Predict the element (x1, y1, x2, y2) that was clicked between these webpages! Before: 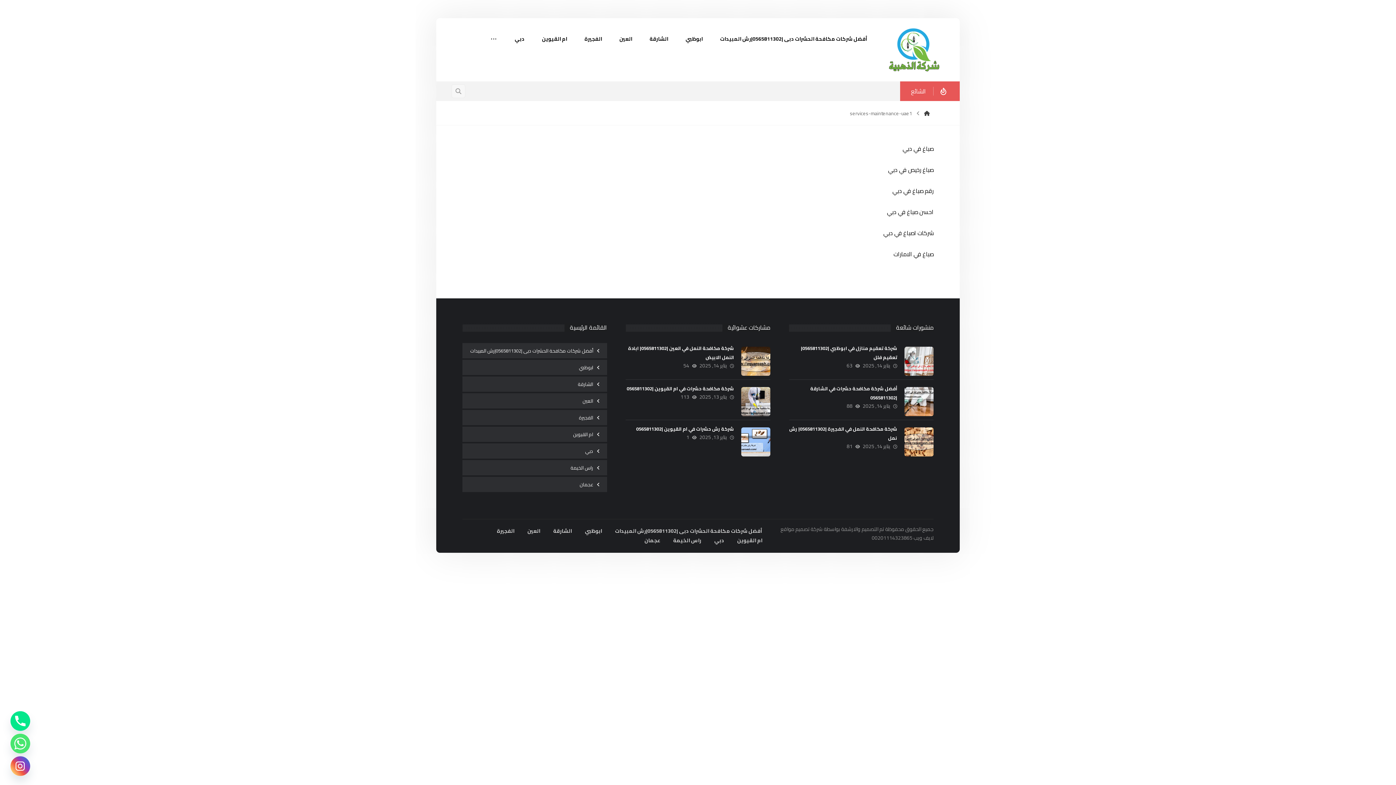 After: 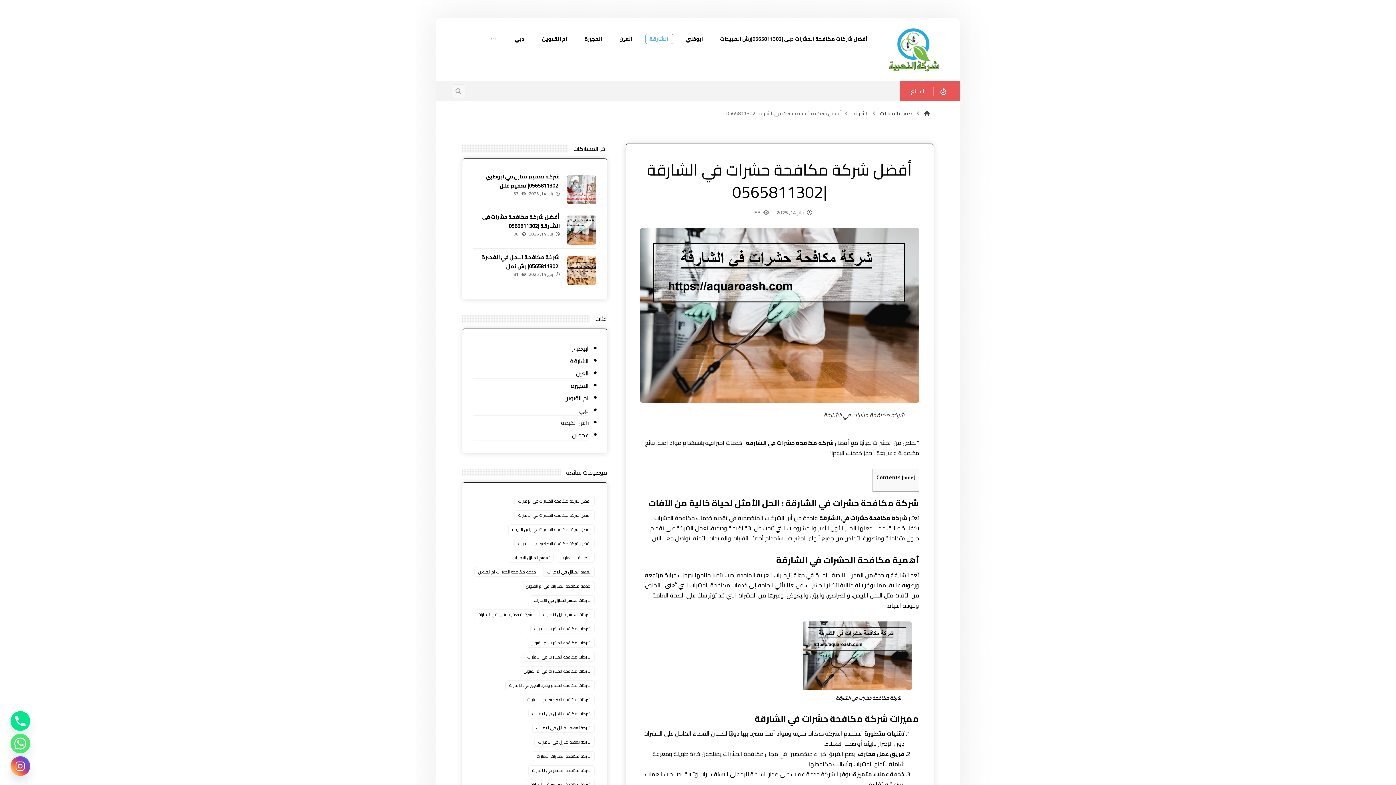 Action: bbox: (904, 387, 933, 416)